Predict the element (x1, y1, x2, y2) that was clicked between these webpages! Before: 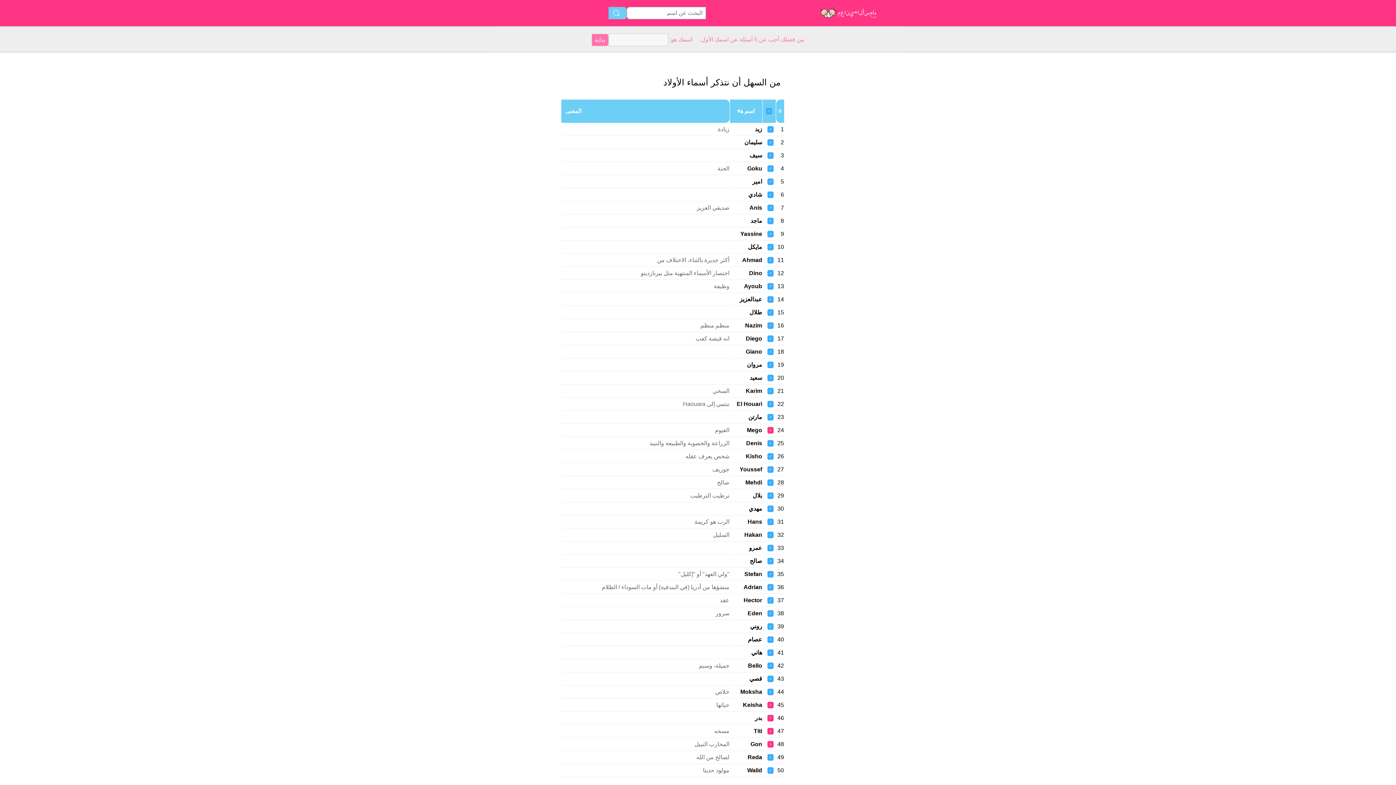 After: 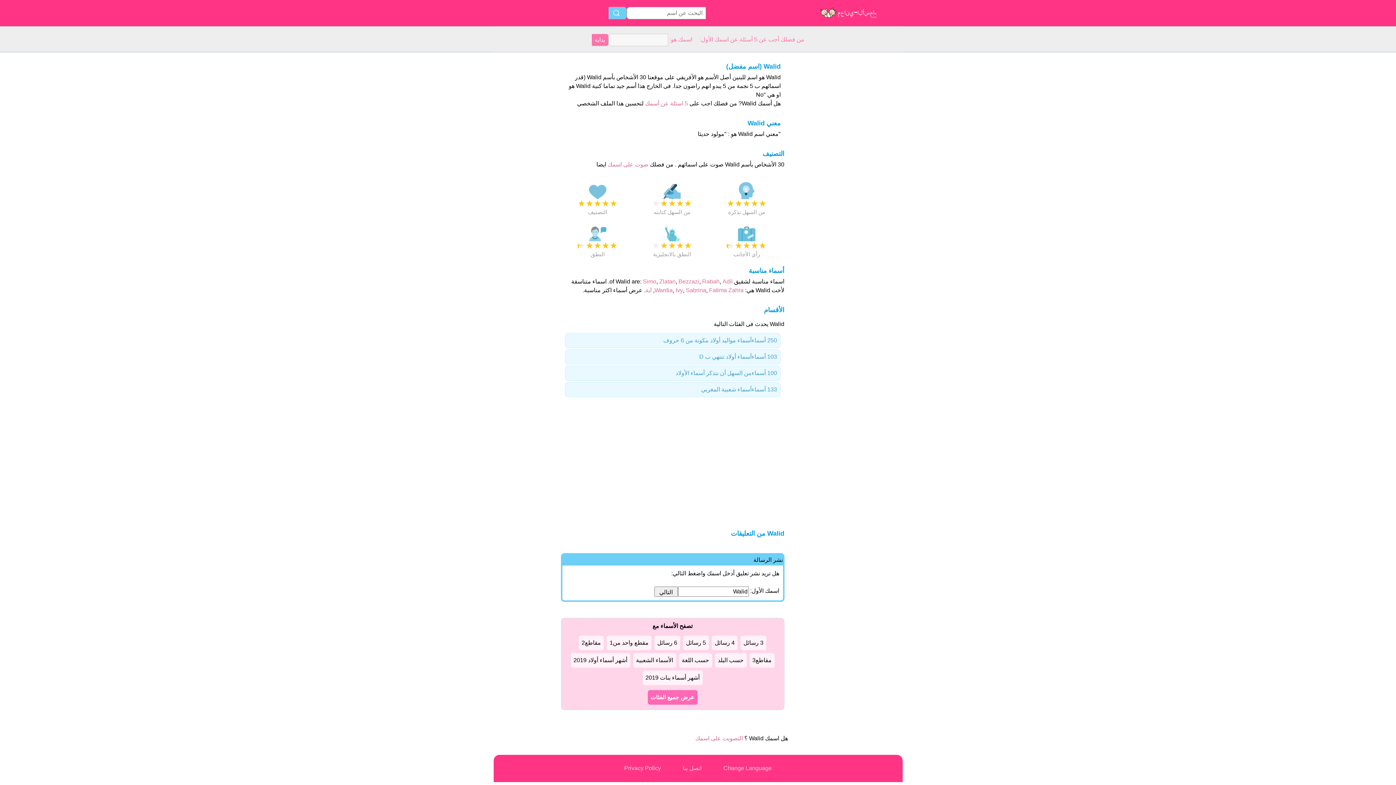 Action: bbox: (747, 767, 762, 773) label: Walid